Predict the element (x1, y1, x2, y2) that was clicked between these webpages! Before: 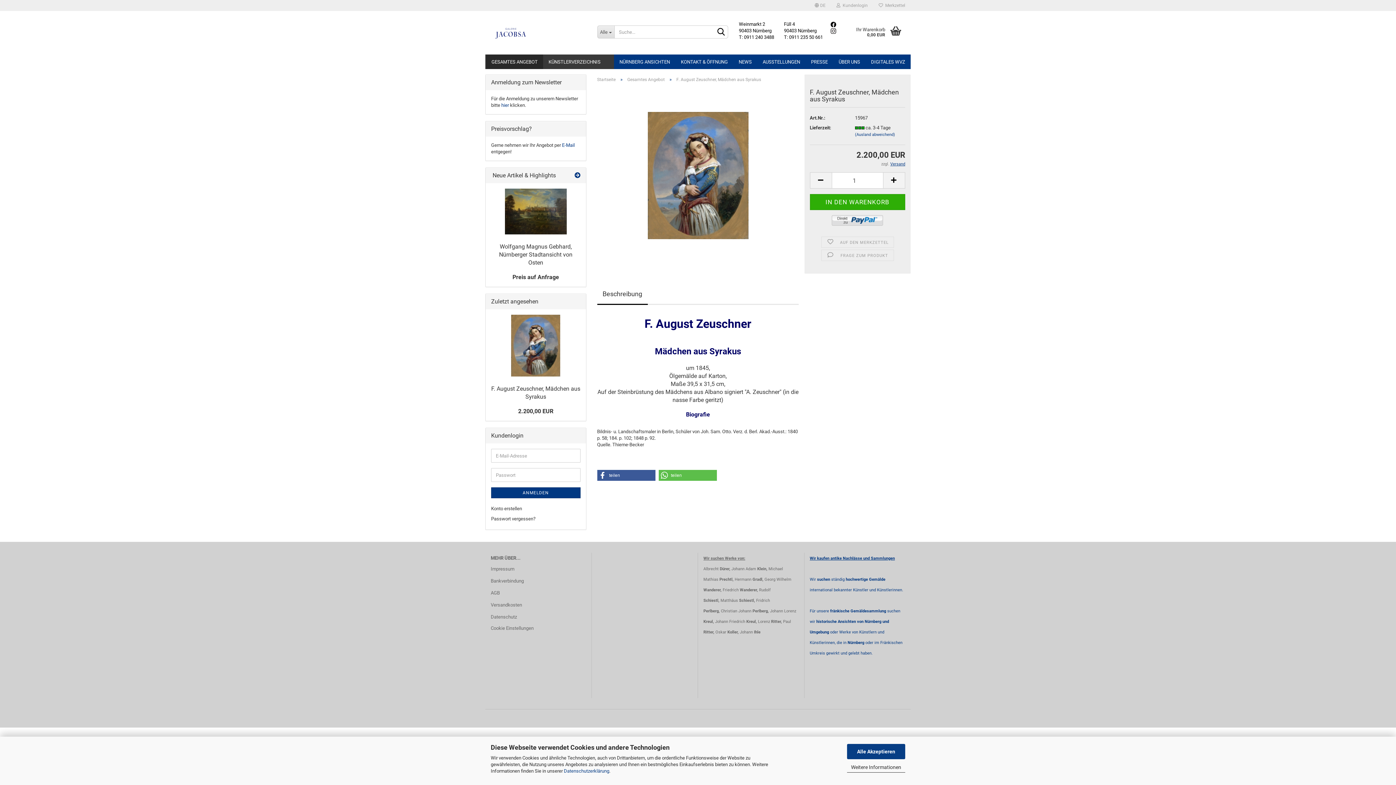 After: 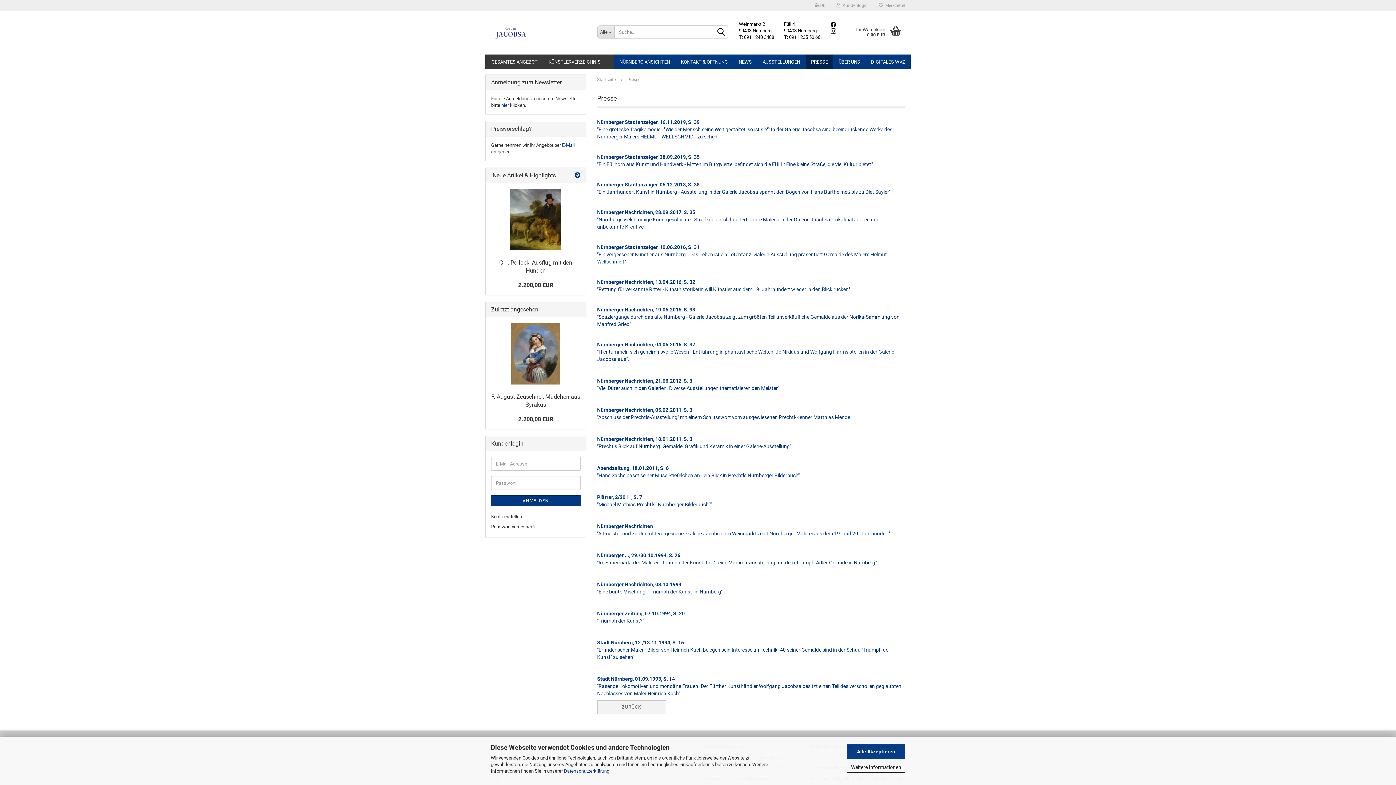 Action: bbox: (805, 54, 833, 69) label: PRESSE